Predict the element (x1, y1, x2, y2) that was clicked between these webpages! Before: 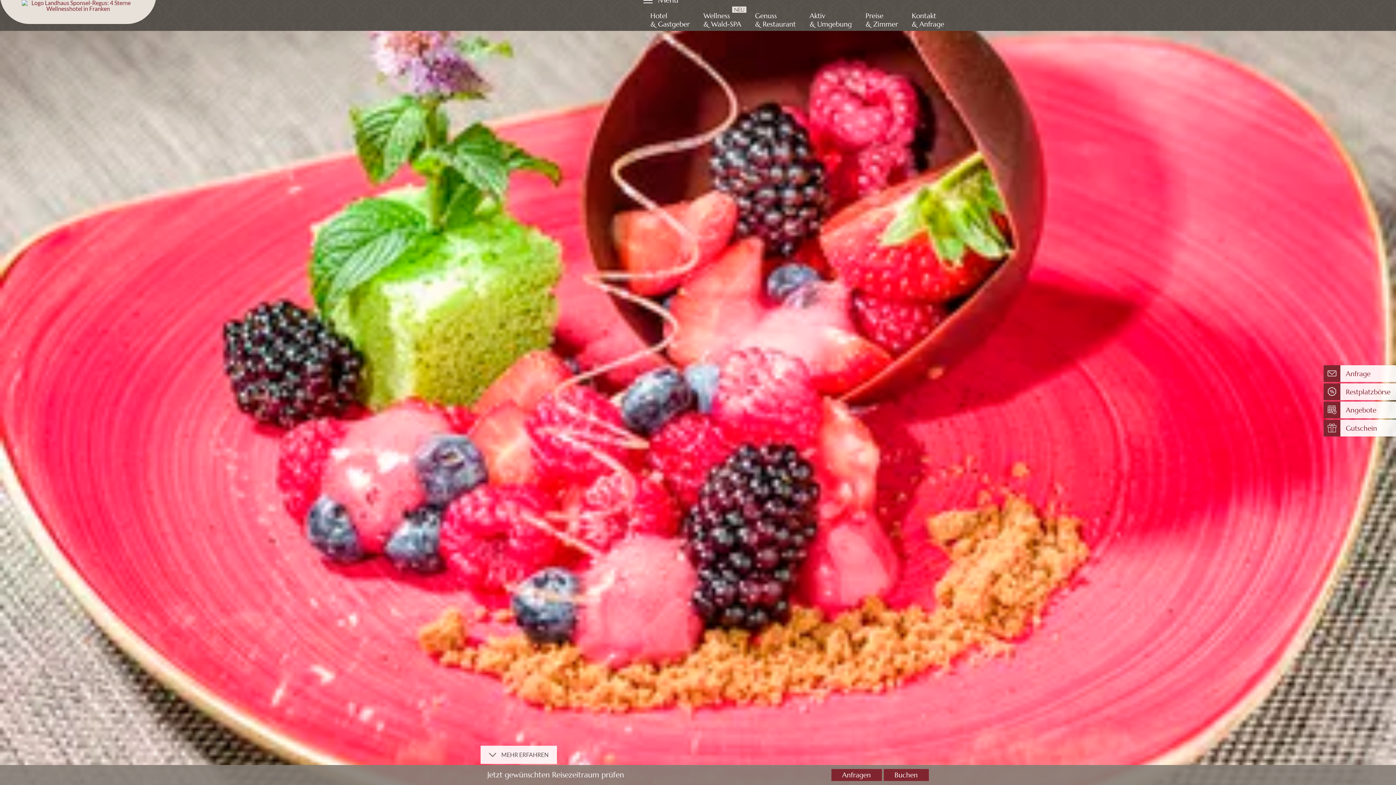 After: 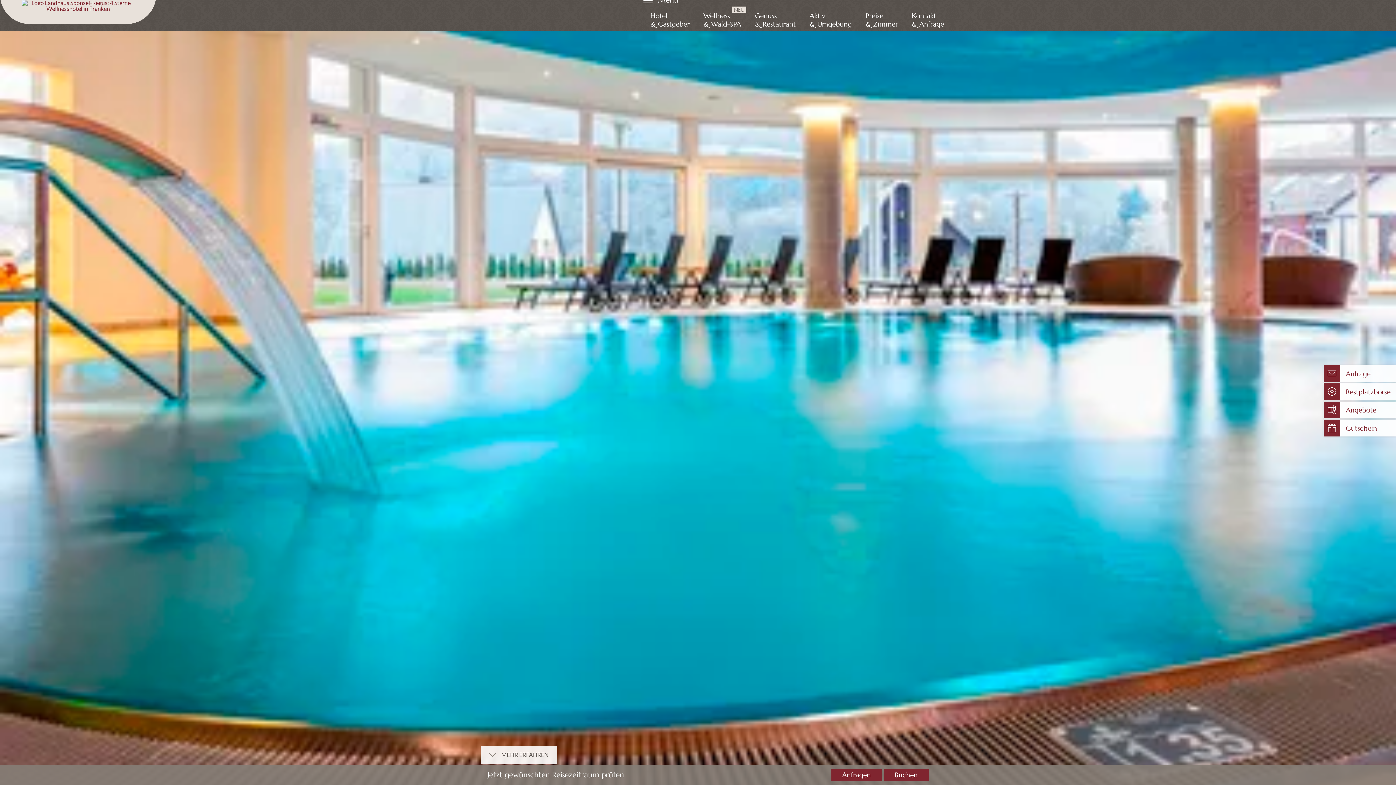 Action: bbox: (696, 4, 748, 35) label: Gehe zu Wellness